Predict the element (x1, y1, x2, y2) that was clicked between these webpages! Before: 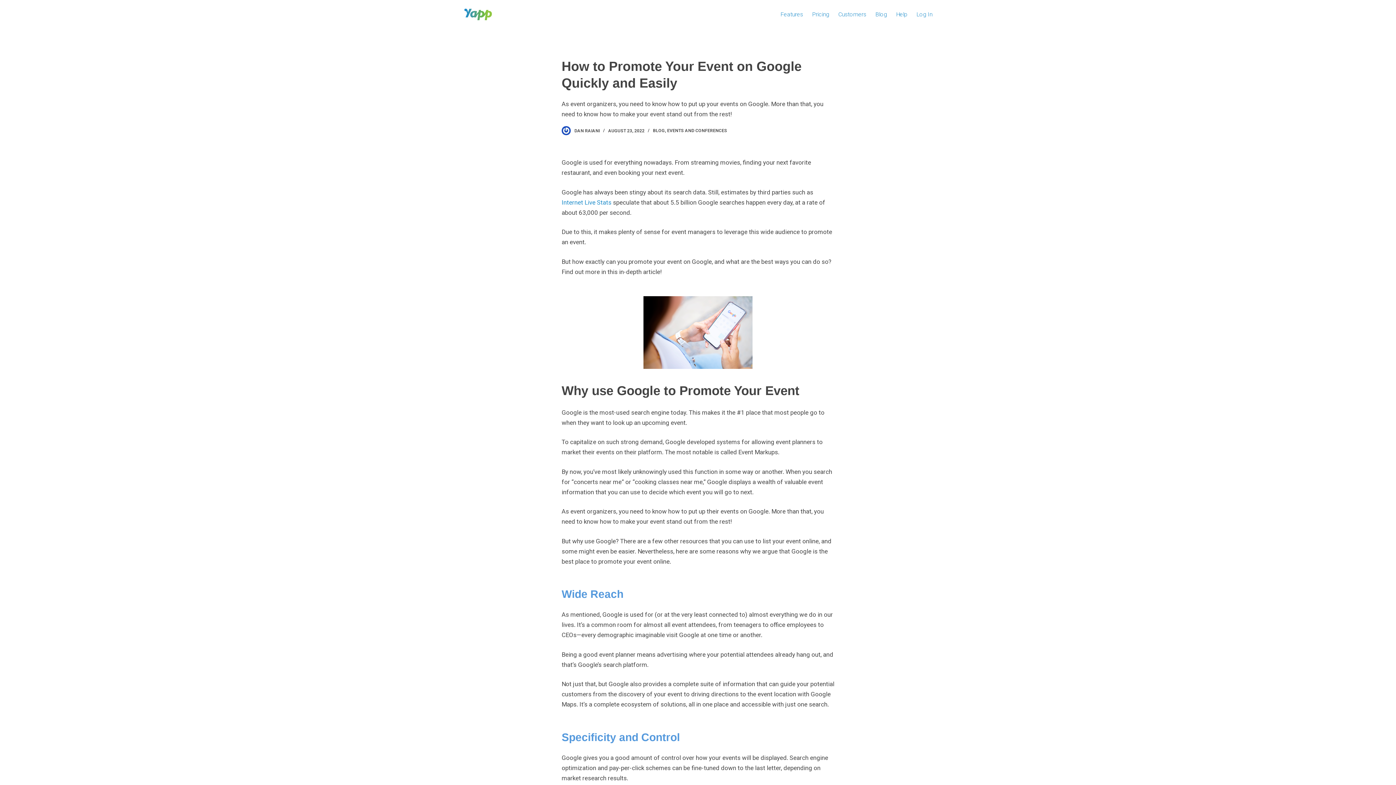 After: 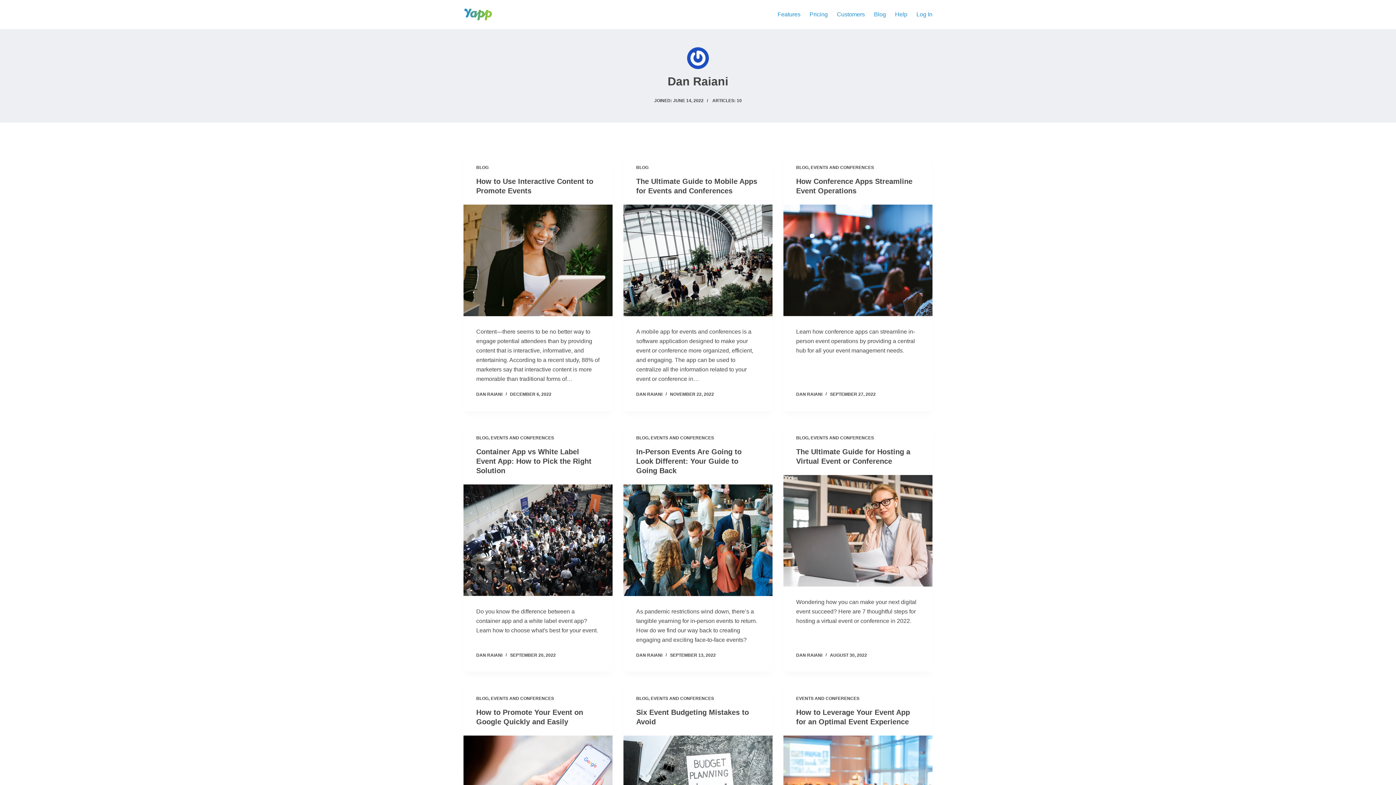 Action: bbox: (561, 126, 570, 135)